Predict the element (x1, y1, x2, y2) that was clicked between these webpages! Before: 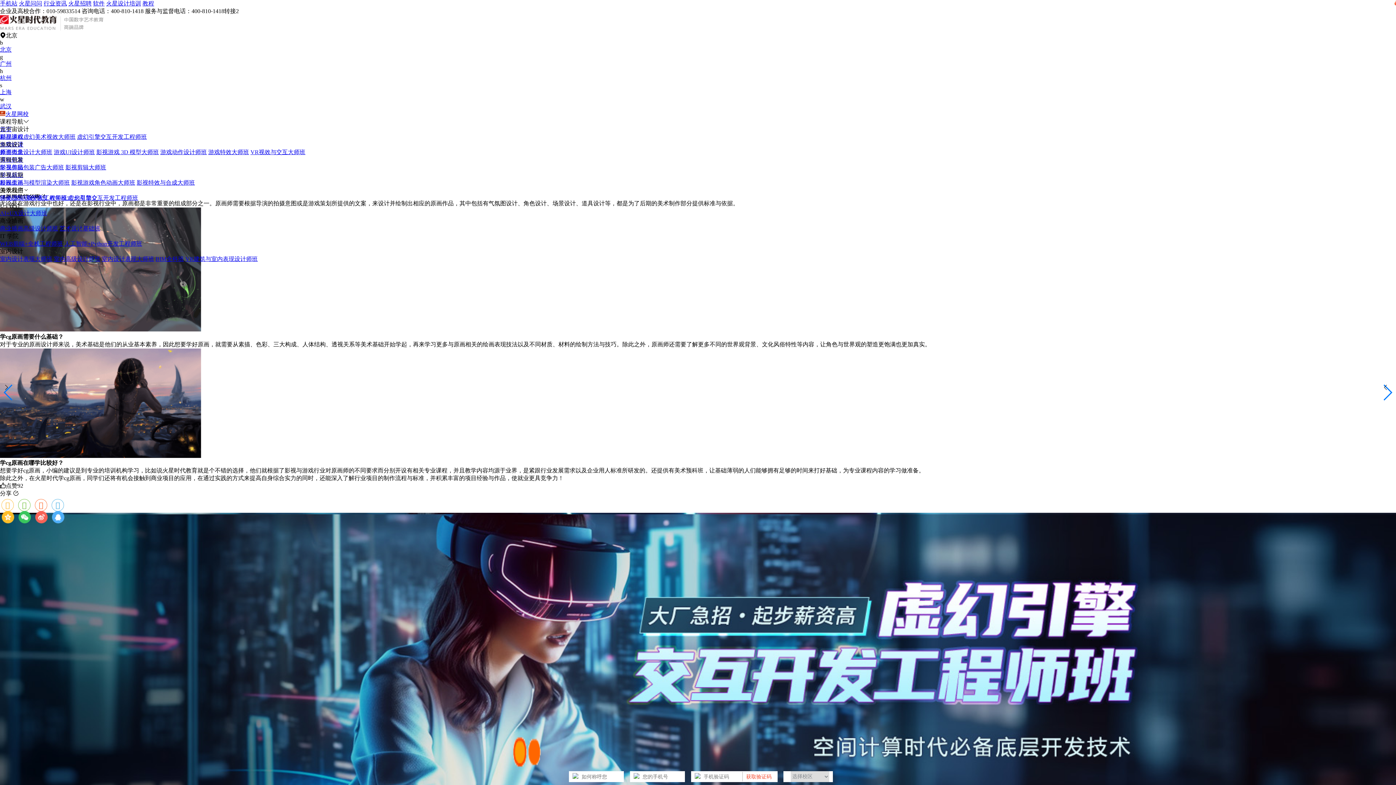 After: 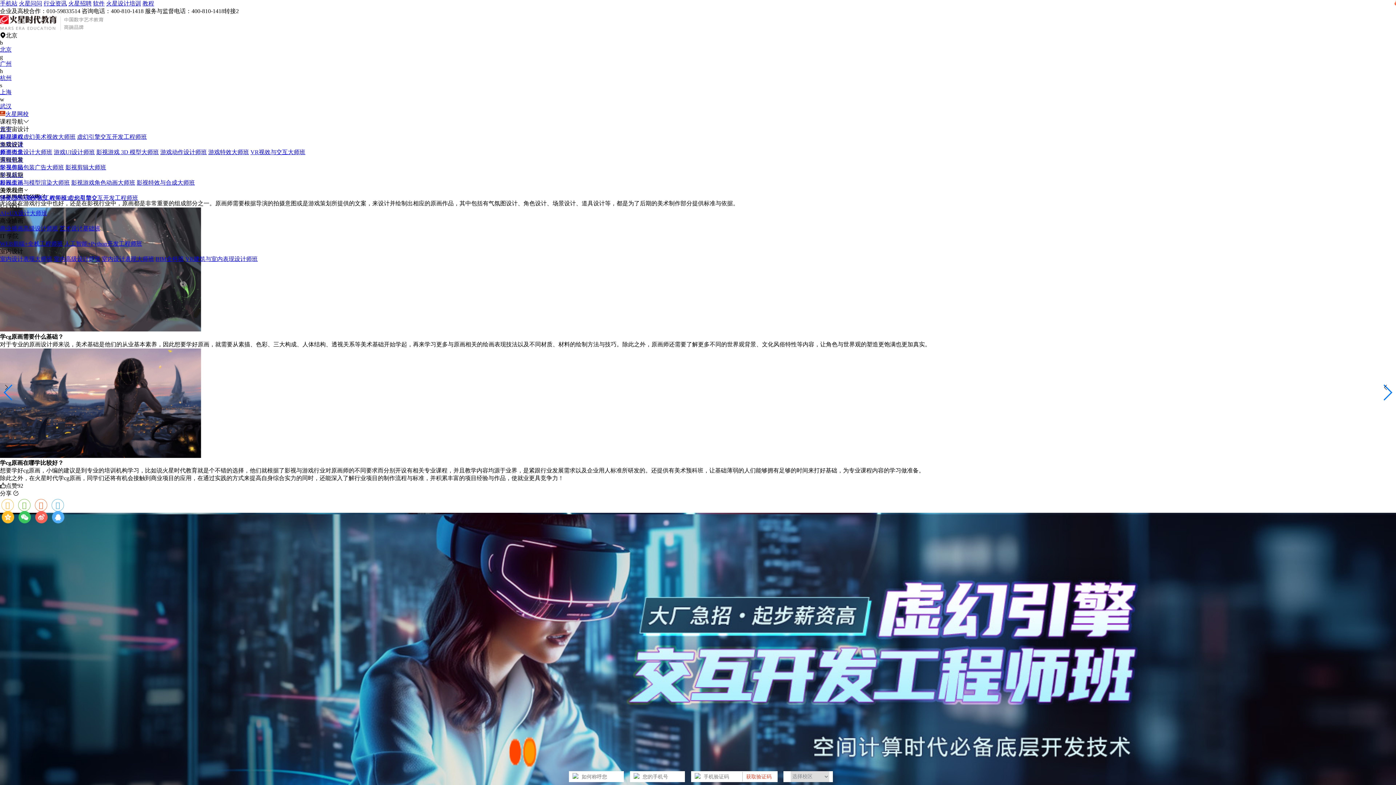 Action: label: 点赞92 bbox: (0, 482, 23, 489)